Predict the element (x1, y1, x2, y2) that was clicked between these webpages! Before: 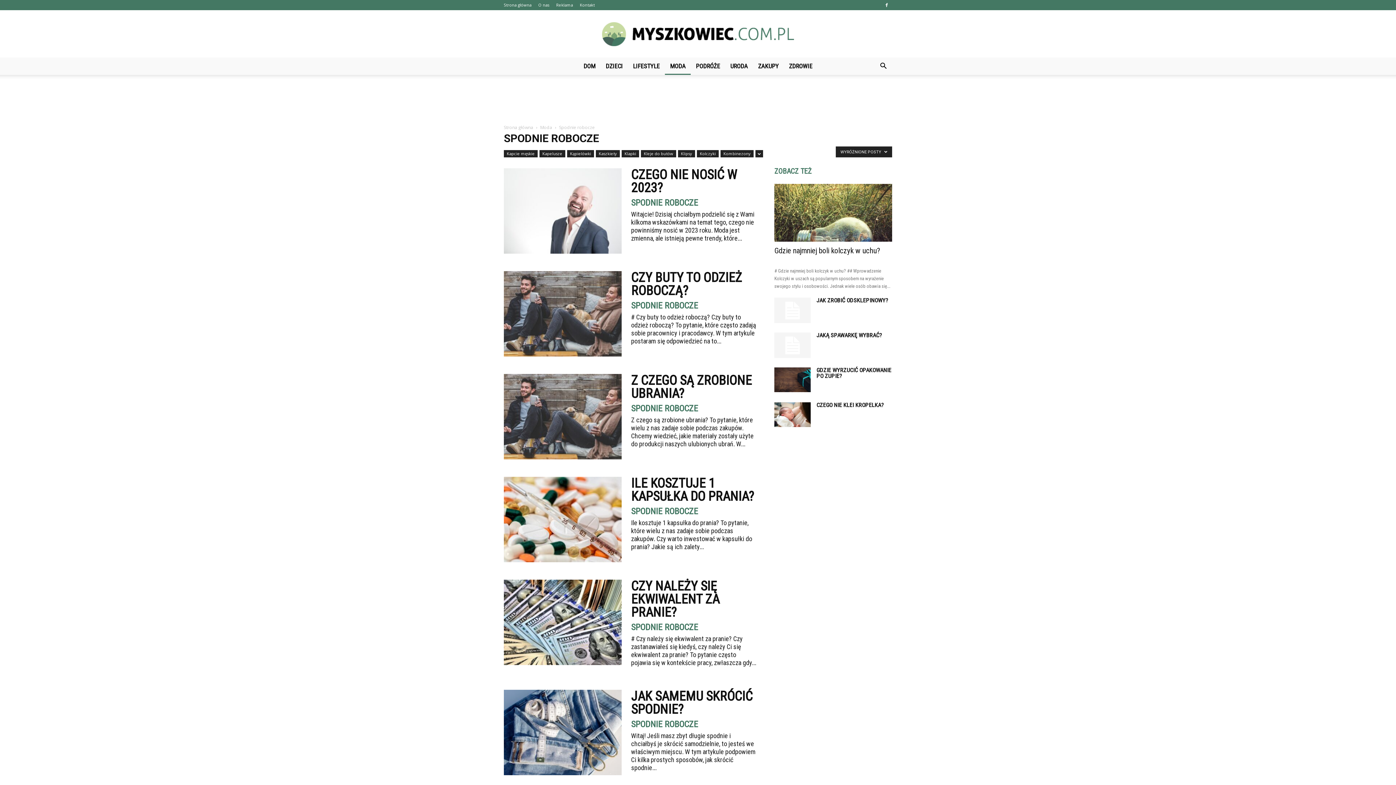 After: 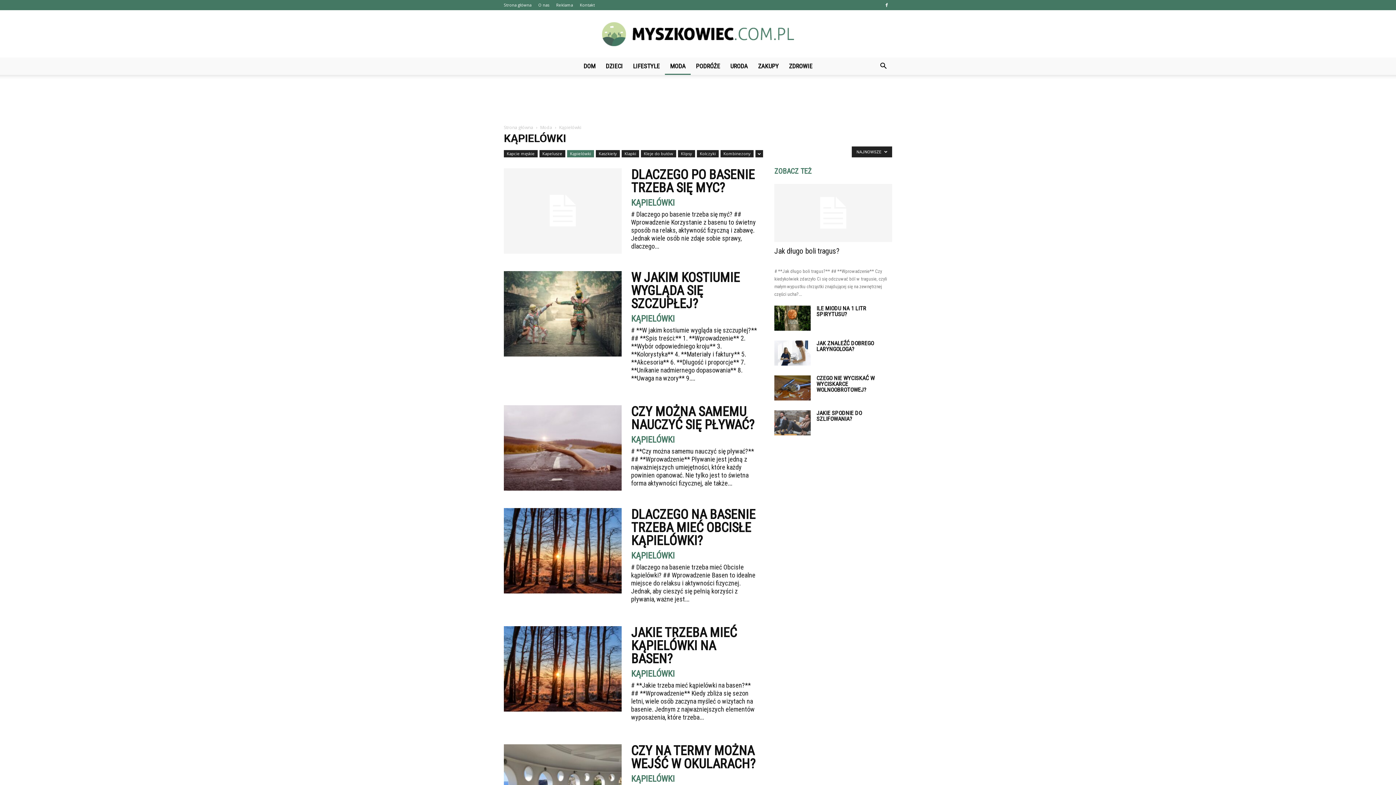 Action: bbox: (567, 150, 594, 157) label: Kąpielówki